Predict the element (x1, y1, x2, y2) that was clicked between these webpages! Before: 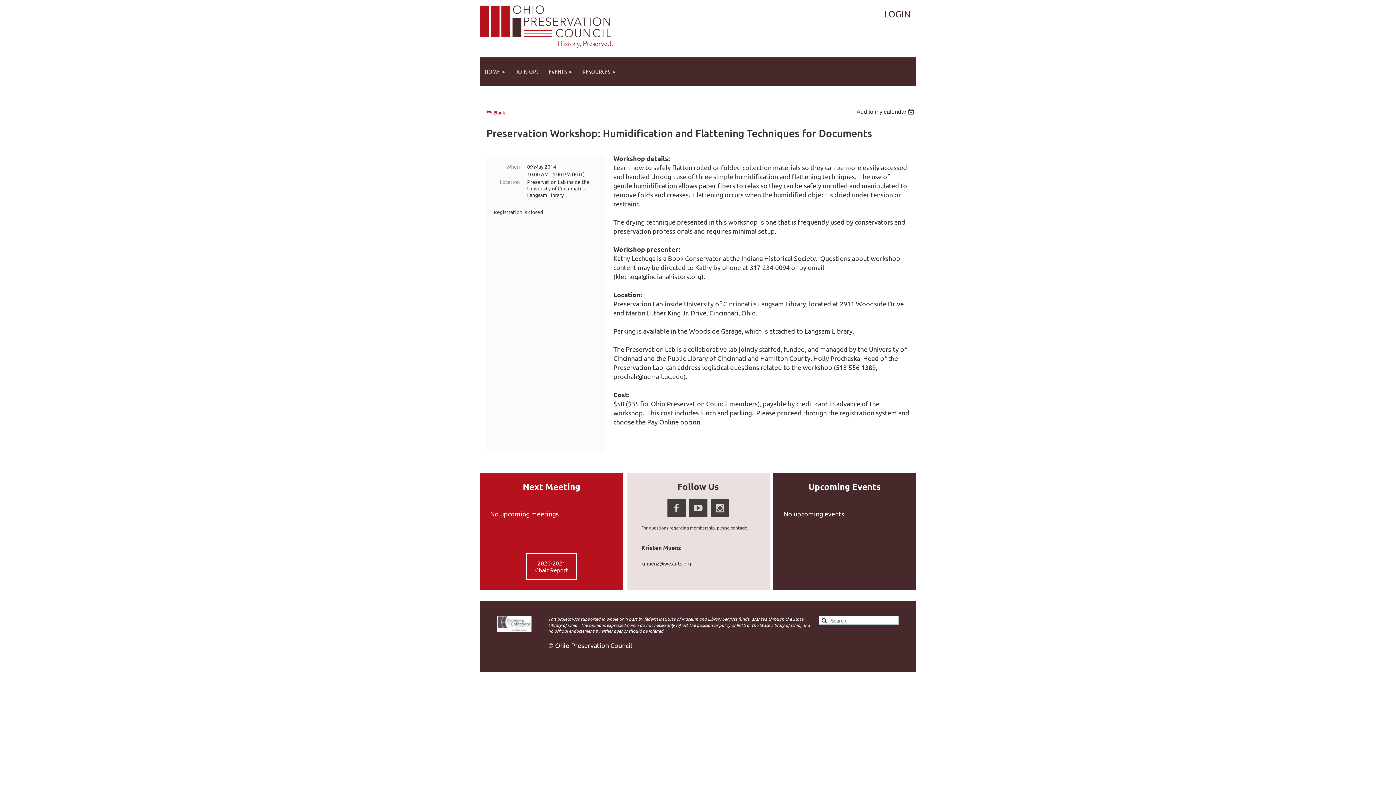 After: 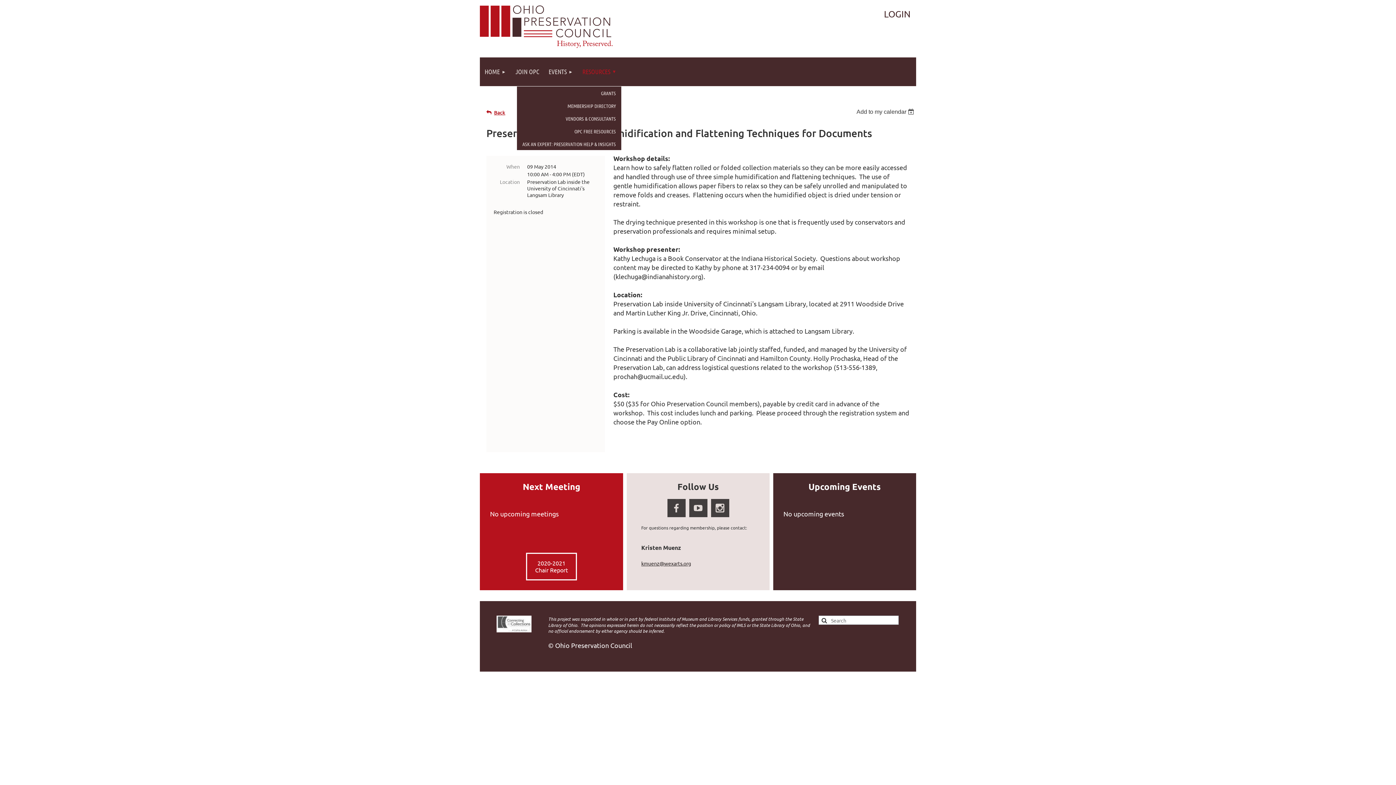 Action: label: RESOURCES bbox: (577, 57, 621, 86)